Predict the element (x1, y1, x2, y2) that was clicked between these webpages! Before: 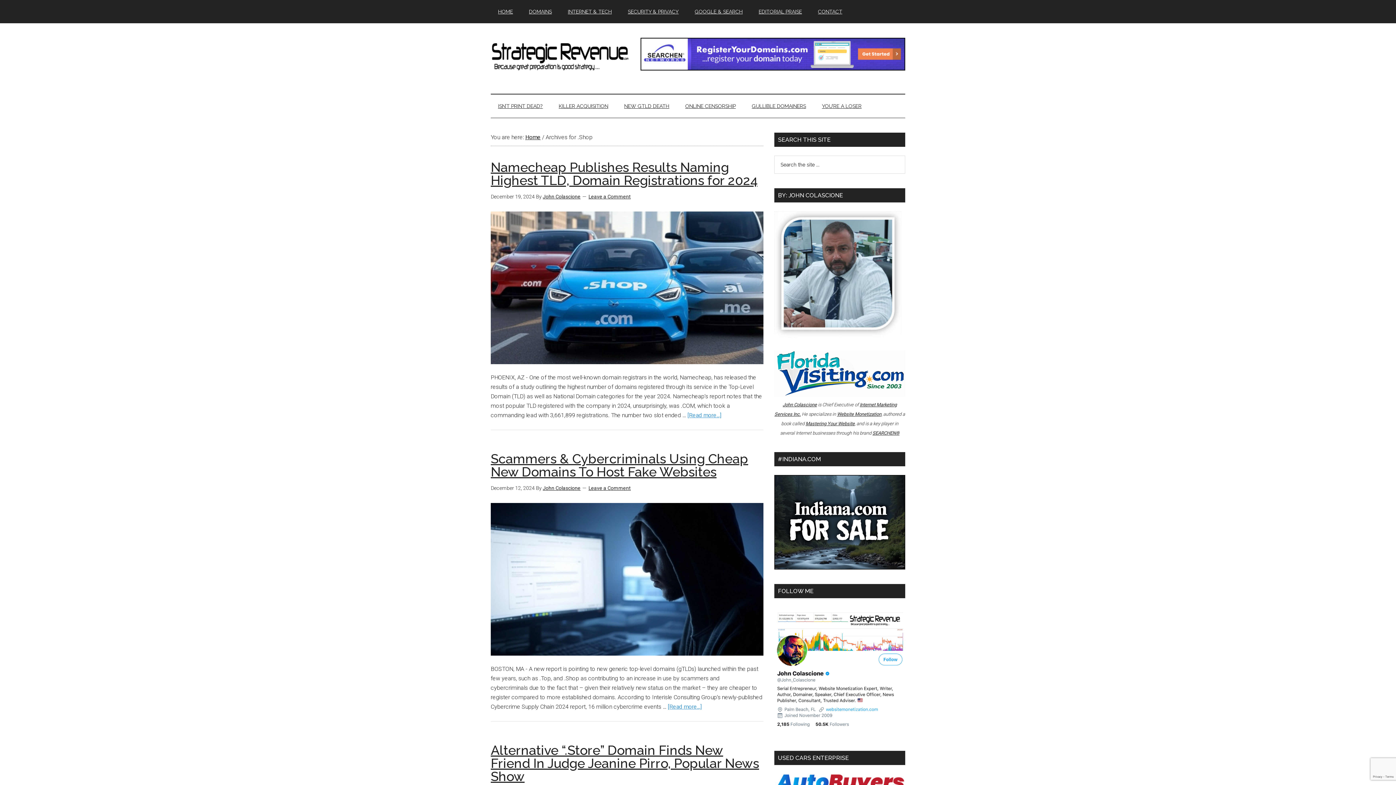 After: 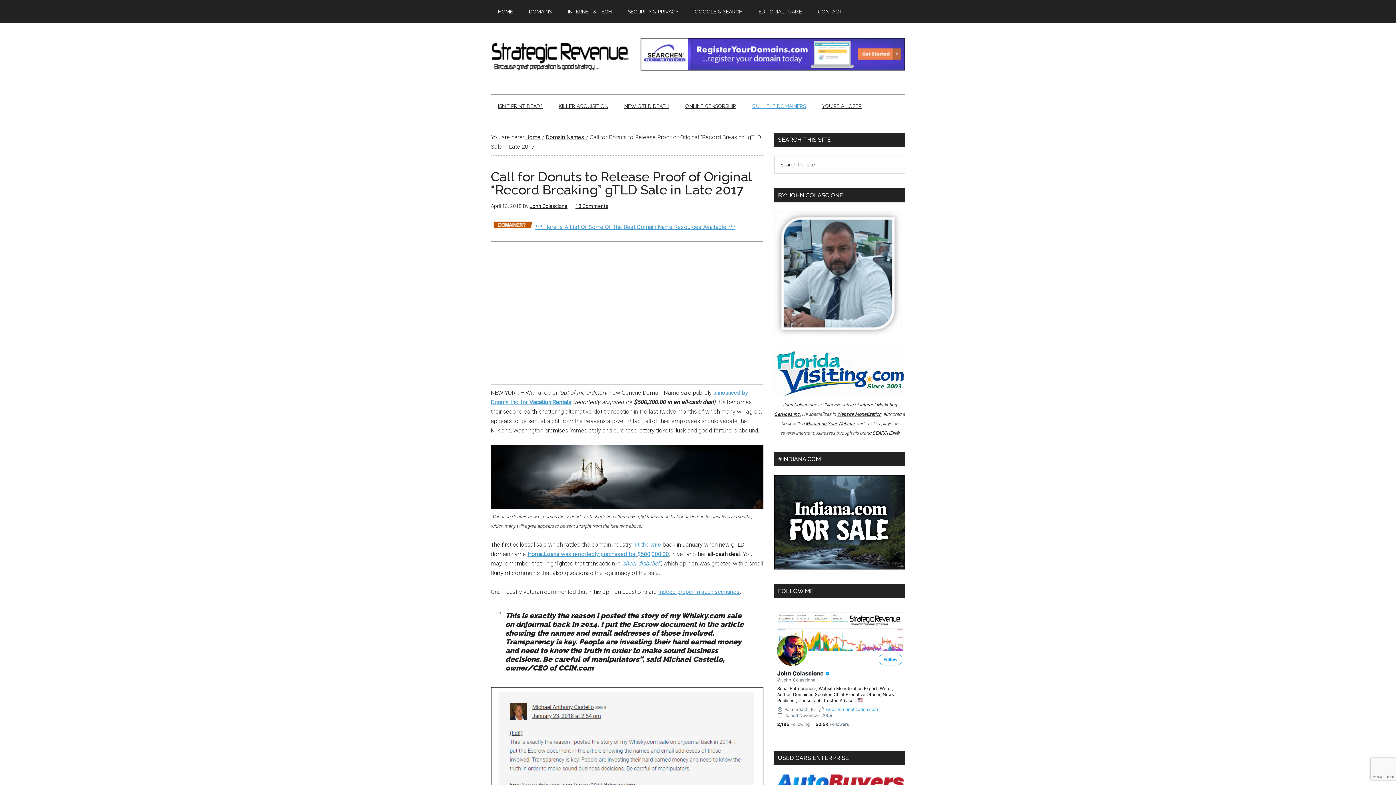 Action: bbox: (744, 94, 813, 117) label: GULLIBLE DOMAINERS